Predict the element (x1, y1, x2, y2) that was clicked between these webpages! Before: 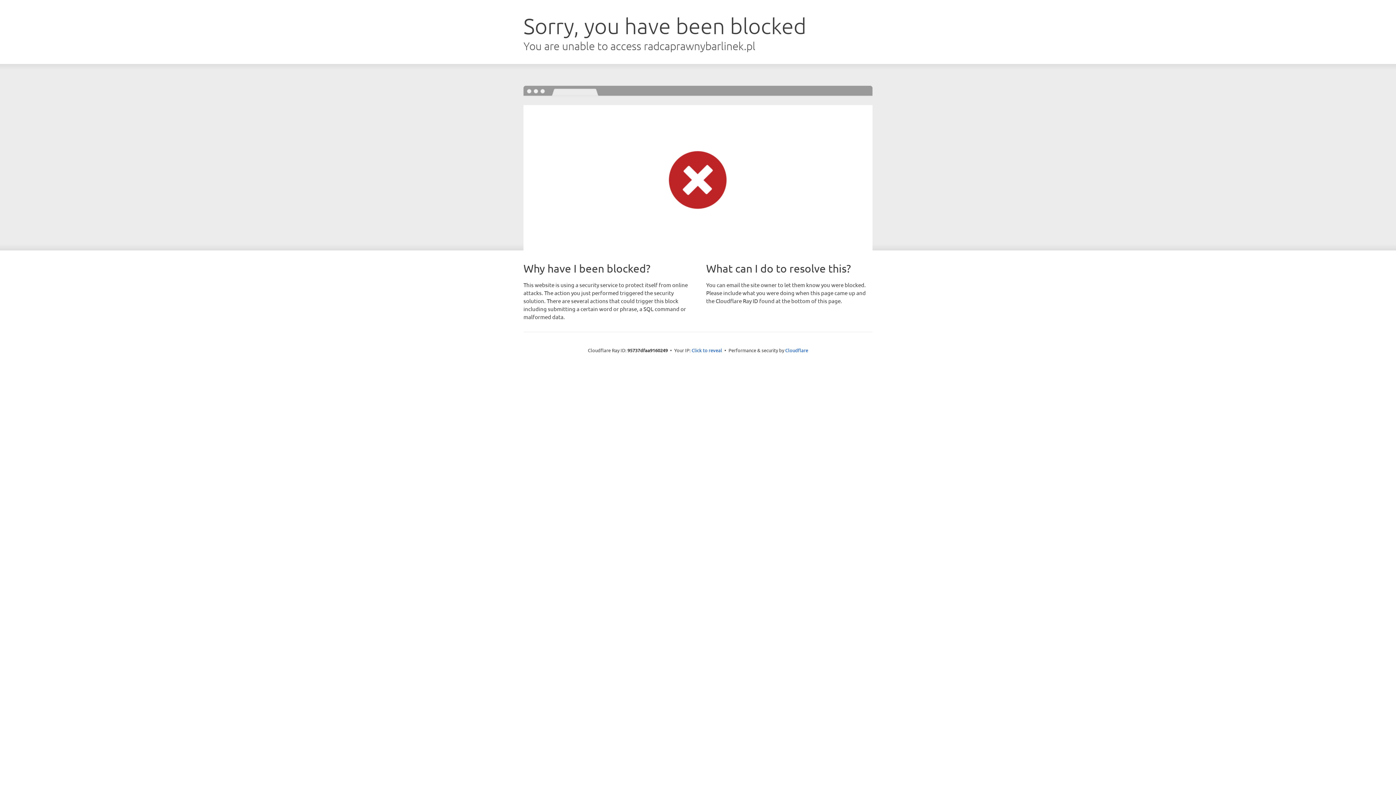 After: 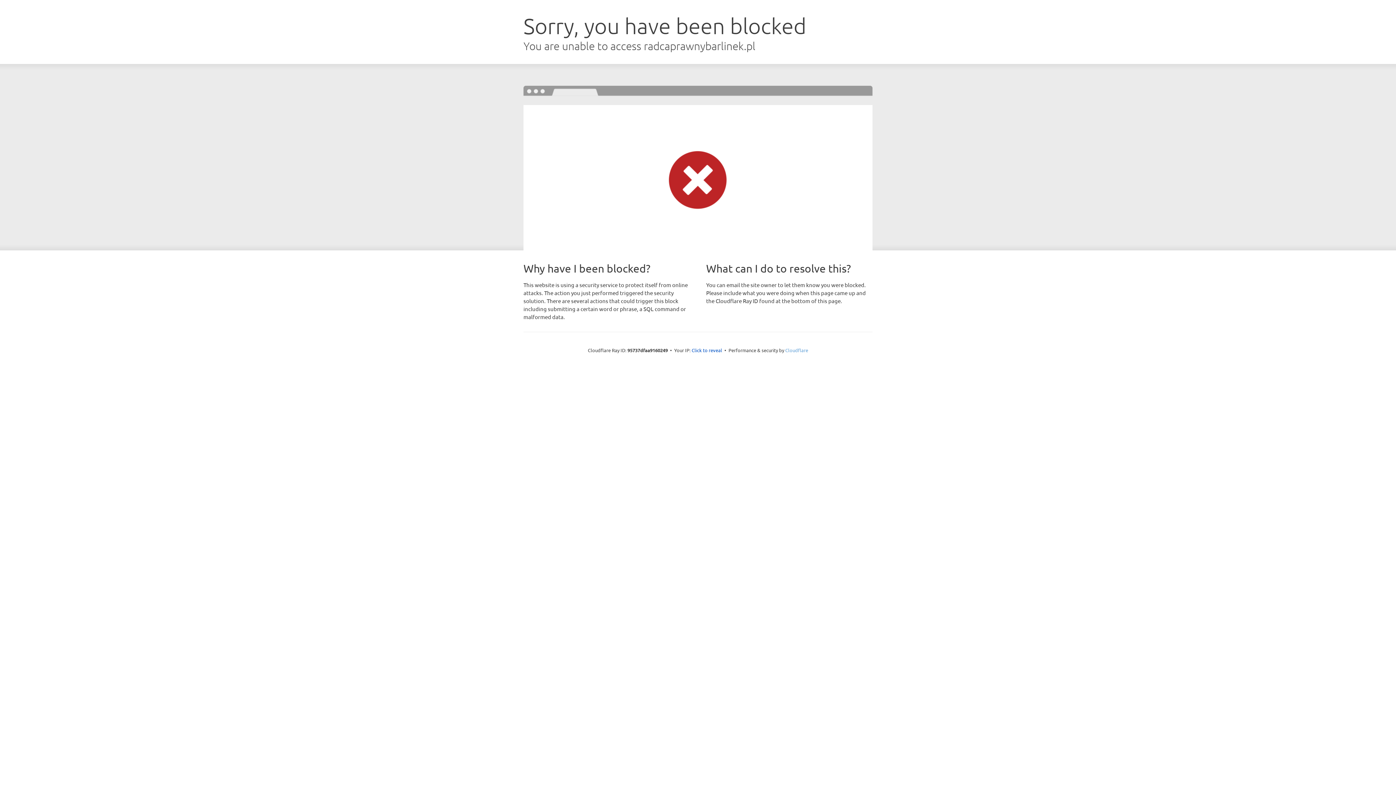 Action: label: Cloudflare bbox: (785, 347, 808, 353)